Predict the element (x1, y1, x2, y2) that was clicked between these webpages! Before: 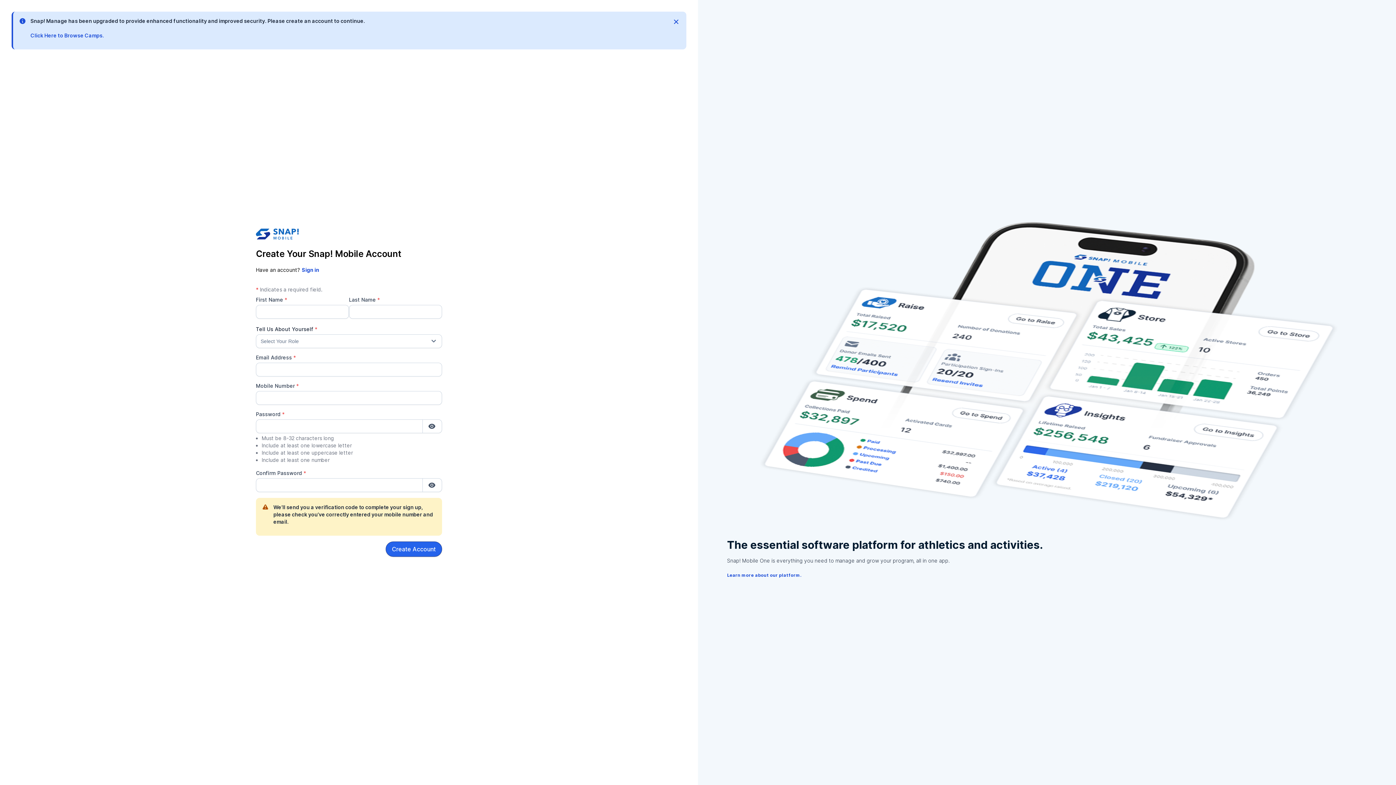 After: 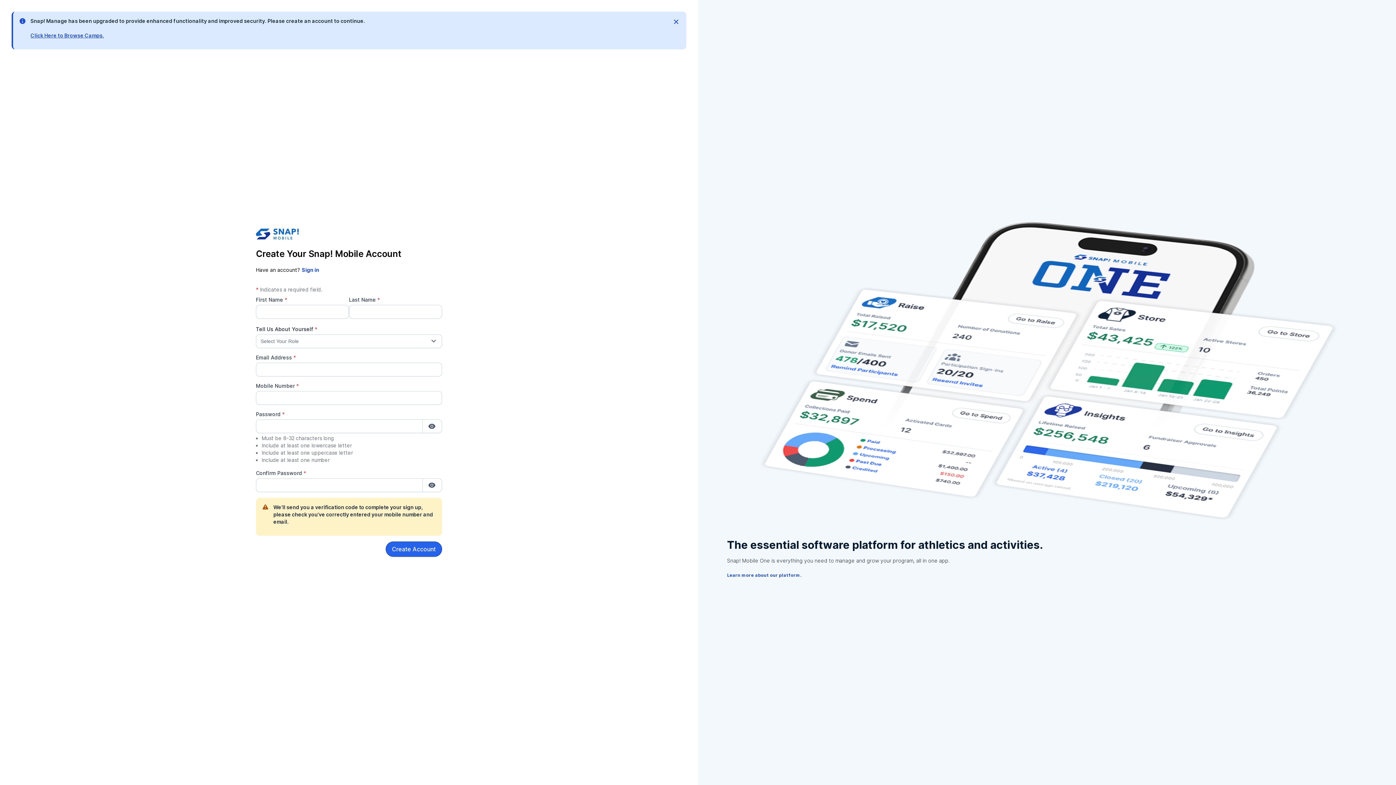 Action: bbox: (30, 32, 104, 38) label: Click Here to Browse Camps.